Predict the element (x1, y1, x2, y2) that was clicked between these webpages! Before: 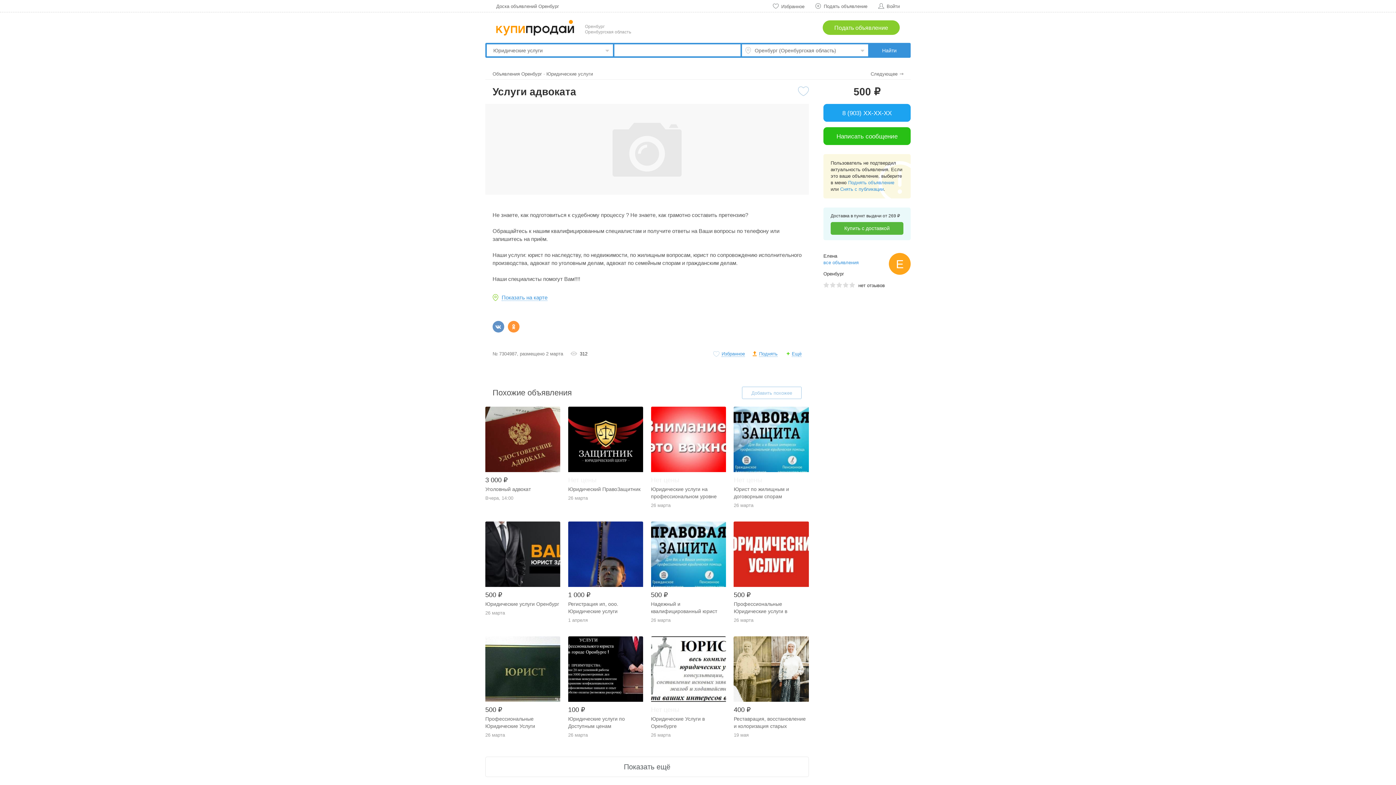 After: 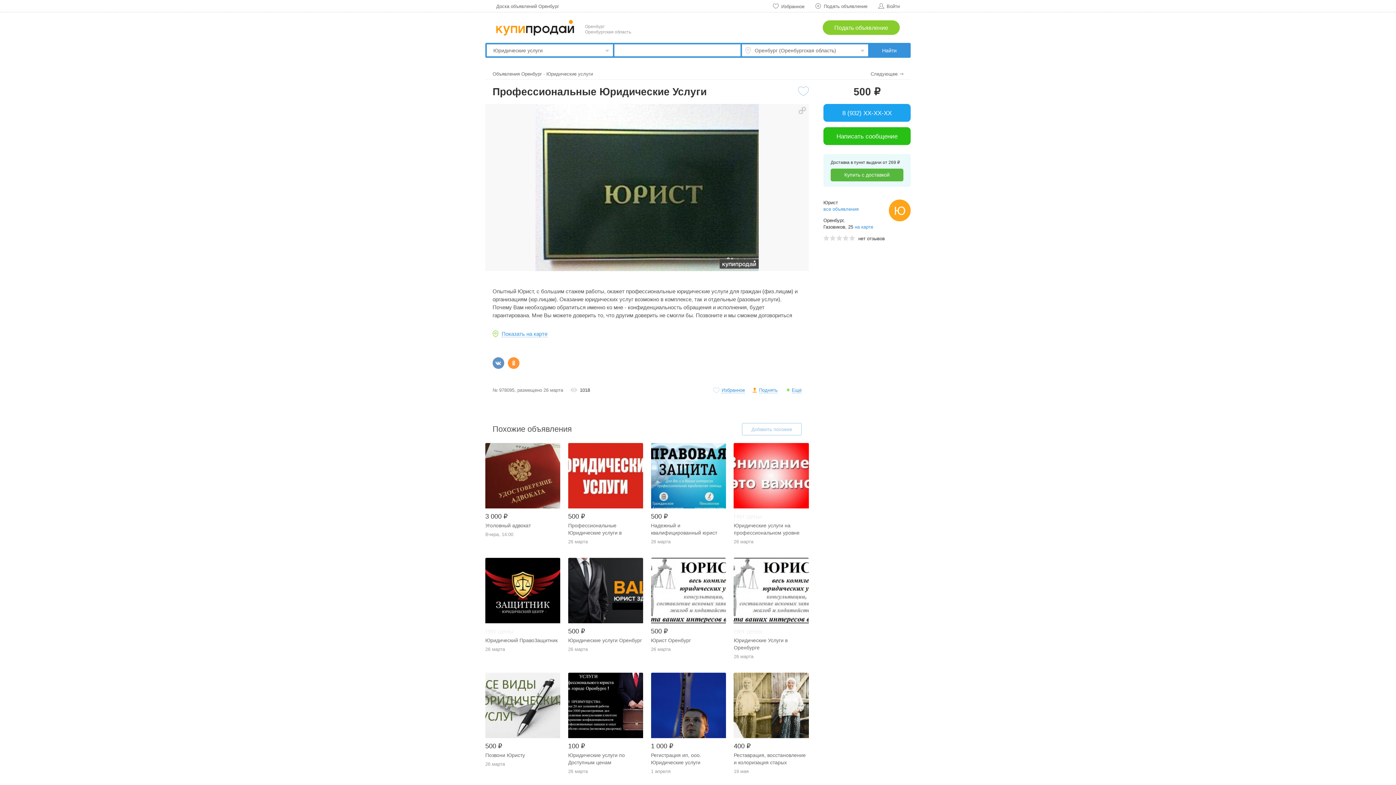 Action: bbox: (485, 636, 560, 702)